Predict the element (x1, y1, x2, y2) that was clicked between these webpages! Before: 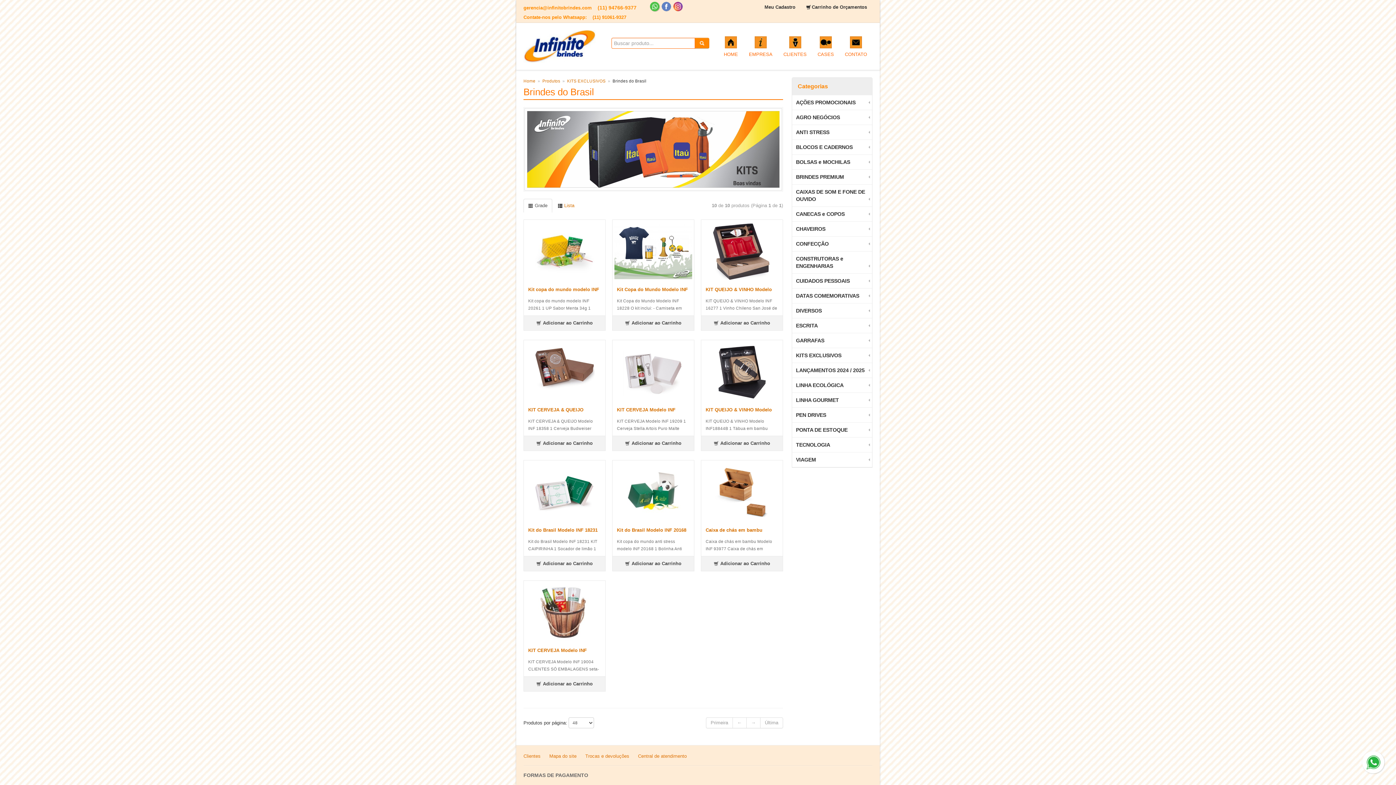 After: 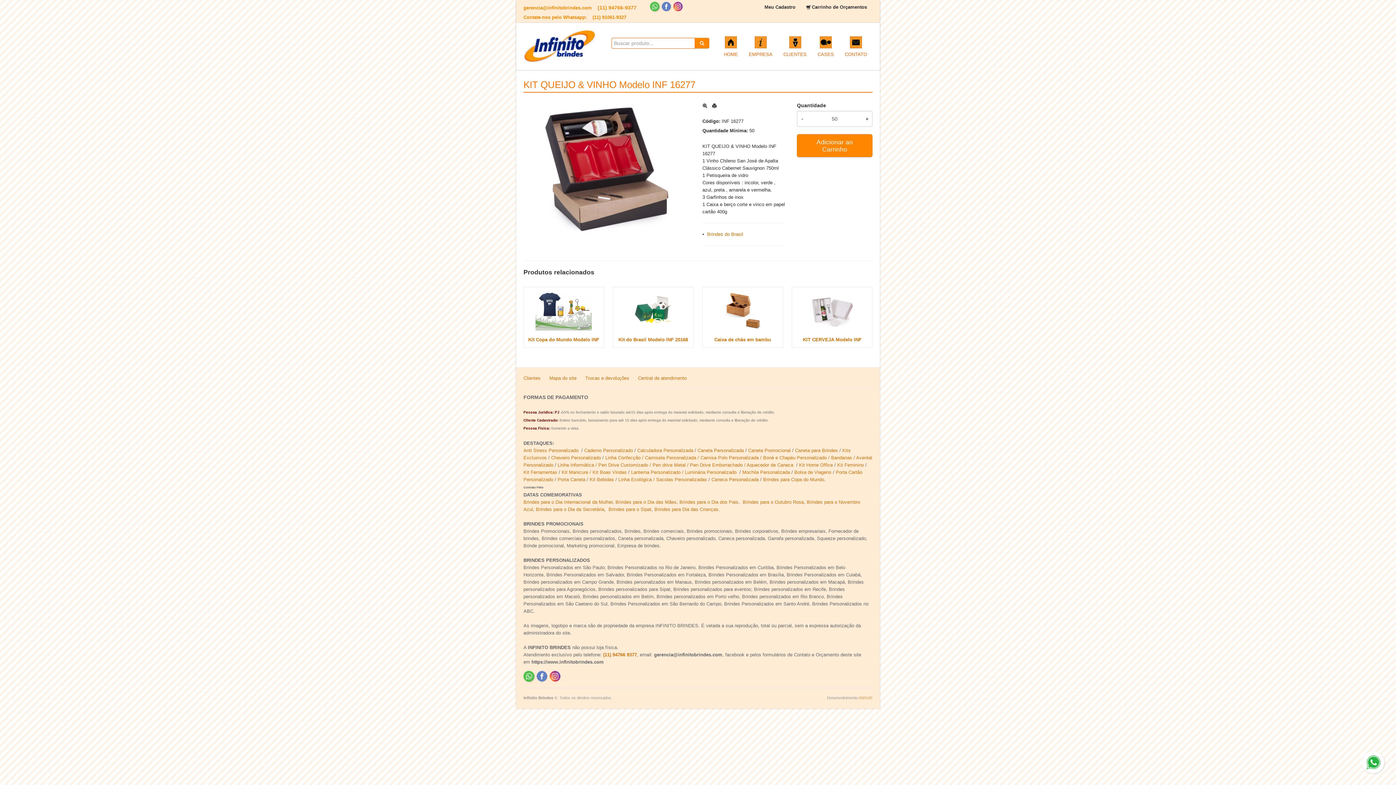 Action: bbox: (703, 248, 781, 254)